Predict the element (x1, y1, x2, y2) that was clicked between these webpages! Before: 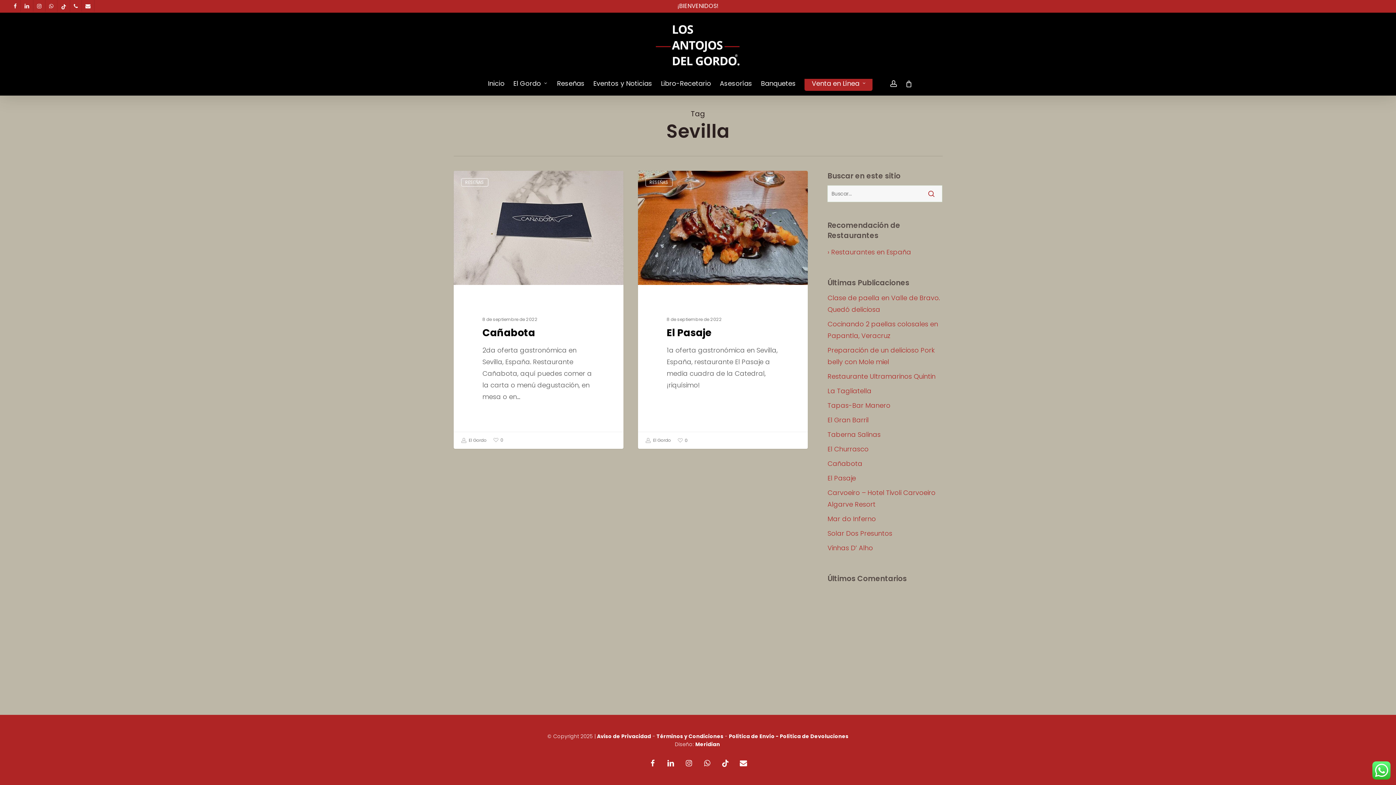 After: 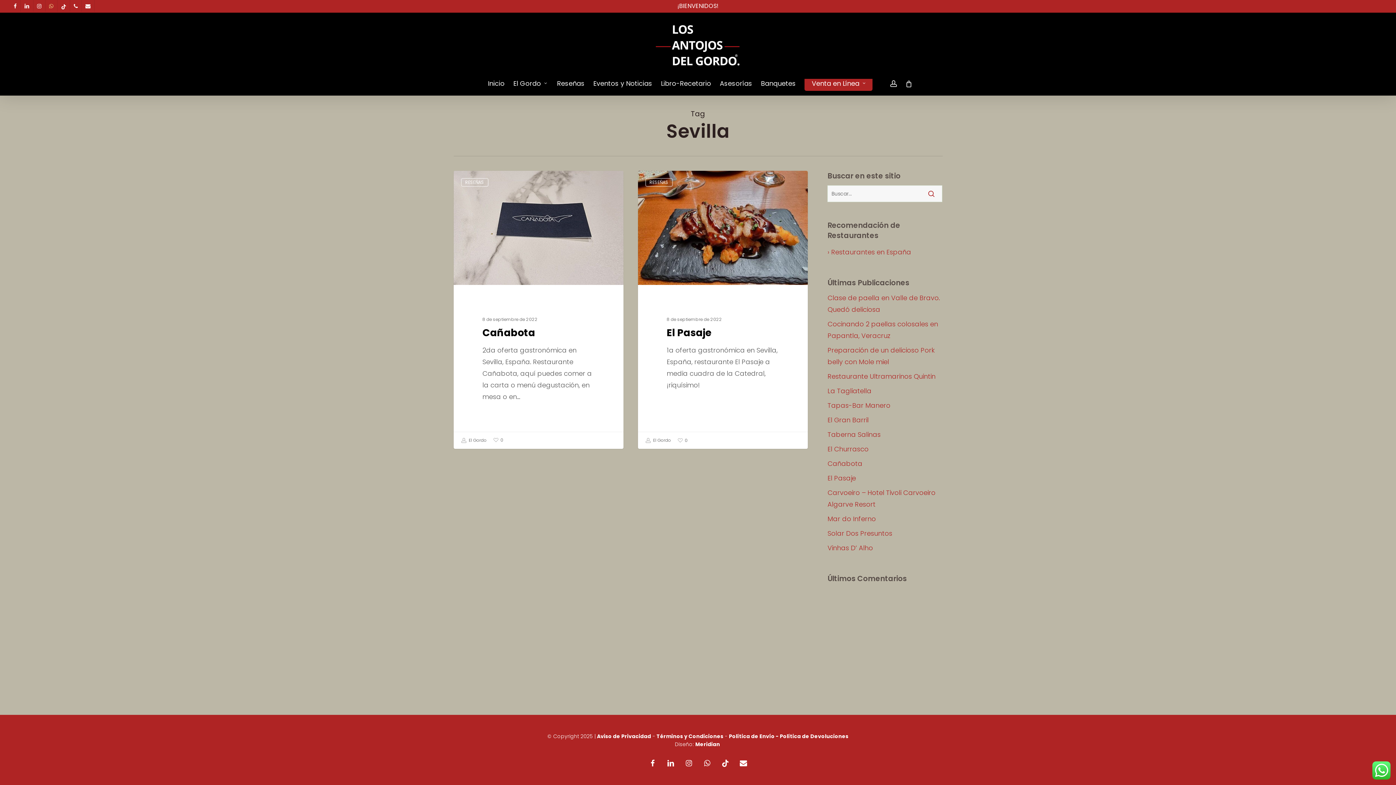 Action: label: whatsapp bbox: (45, 0, 57, 11)